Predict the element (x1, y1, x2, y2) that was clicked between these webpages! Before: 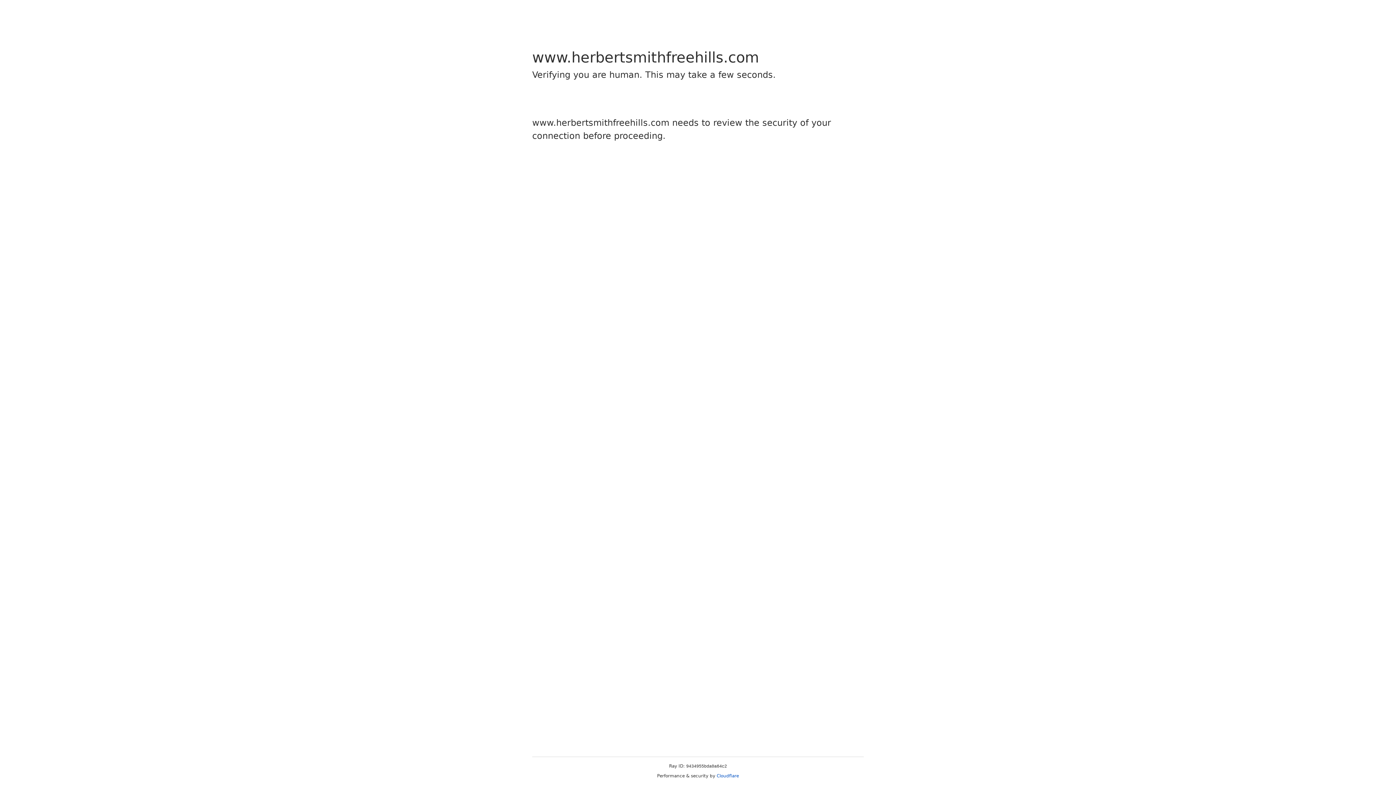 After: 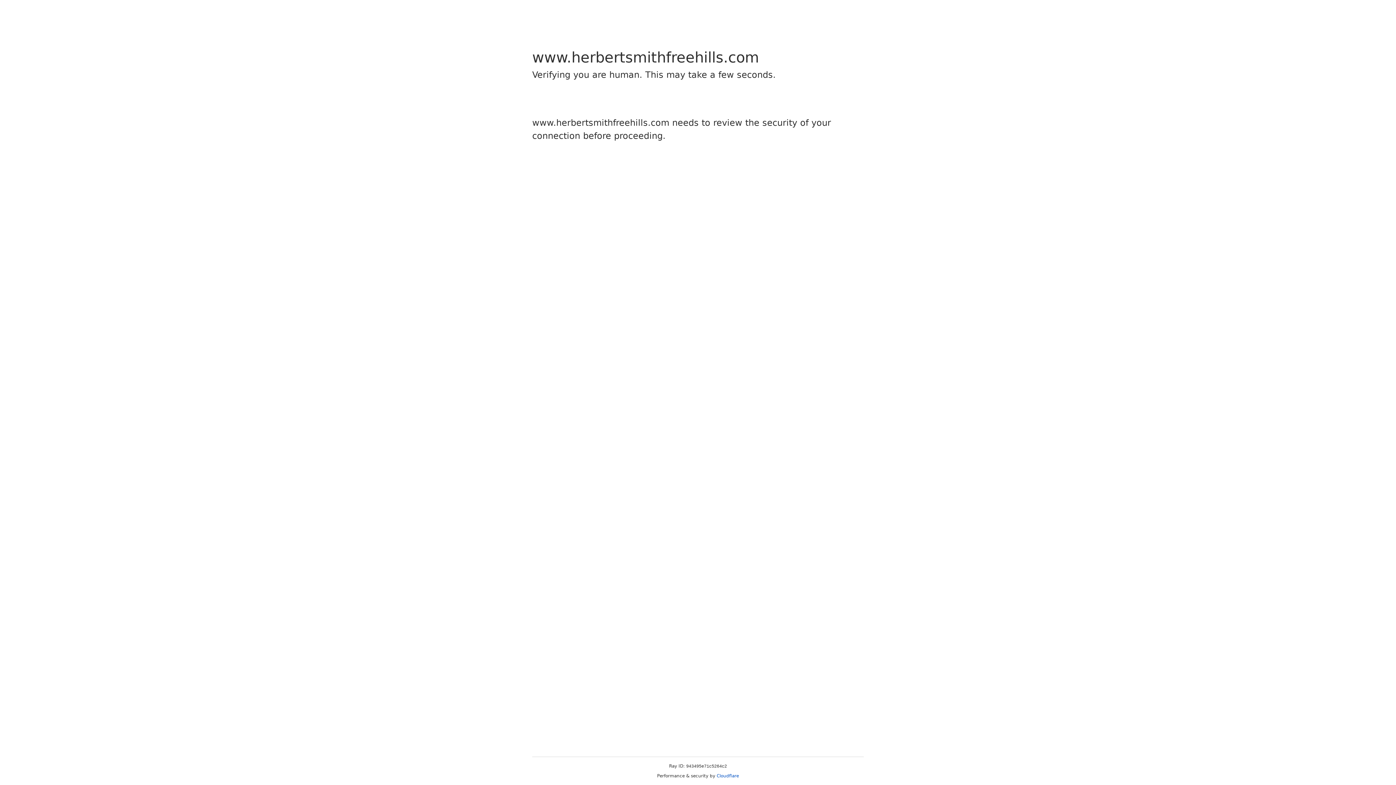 Action: label: Cloudflare bbox: (716, 773, 739, 778)